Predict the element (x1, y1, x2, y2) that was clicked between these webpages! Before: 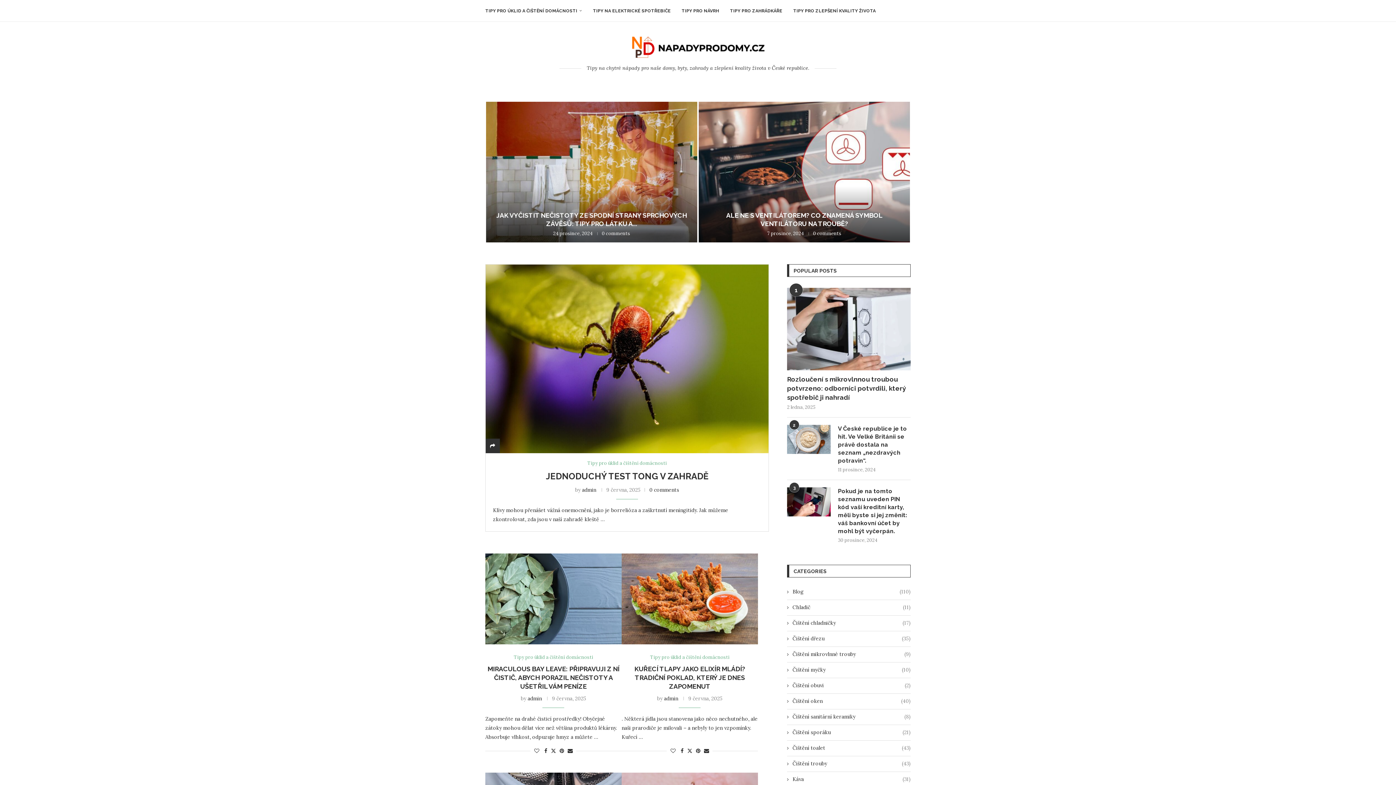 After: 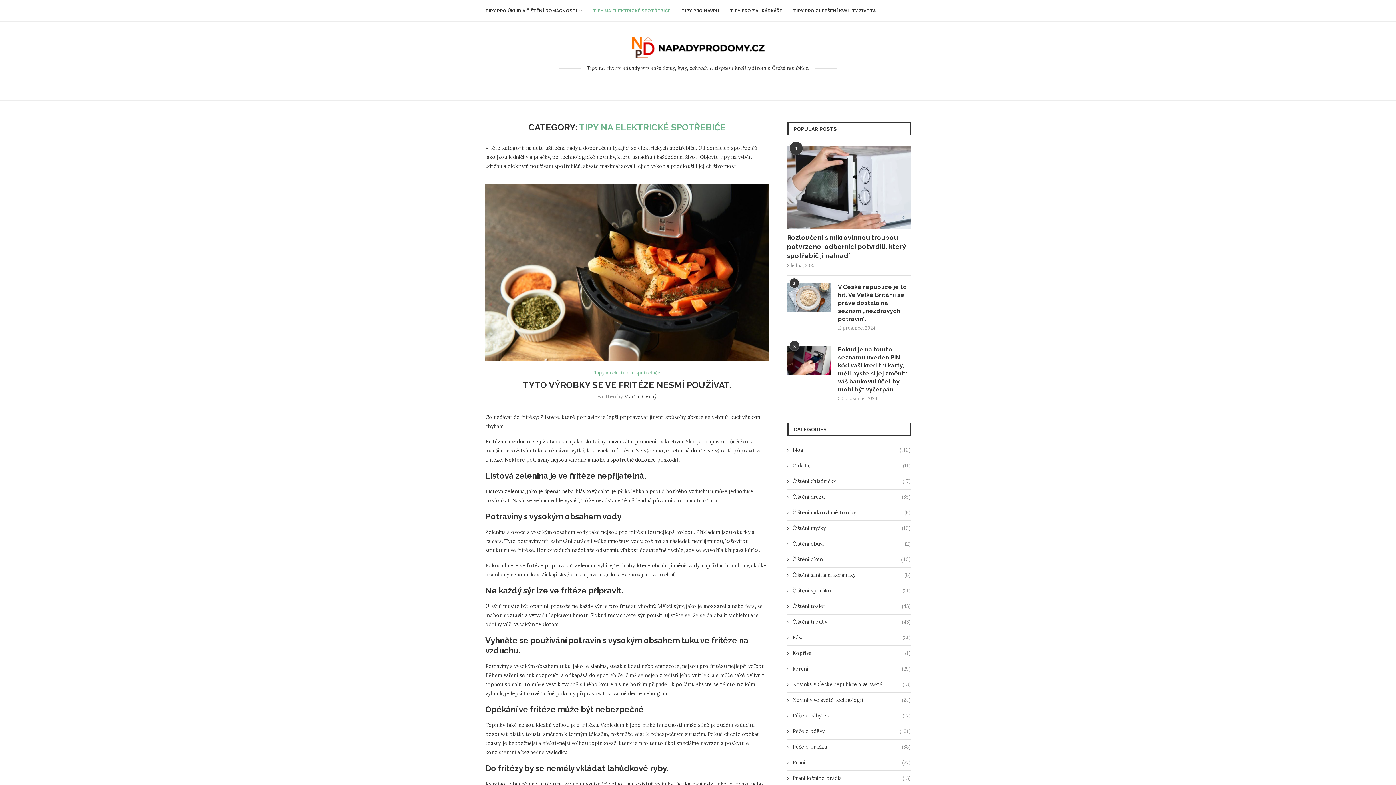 Action: bbox: (593, 0, 670, 21) label: TIPY NA ELEKTRICKÉ SPOTŘEBIČE